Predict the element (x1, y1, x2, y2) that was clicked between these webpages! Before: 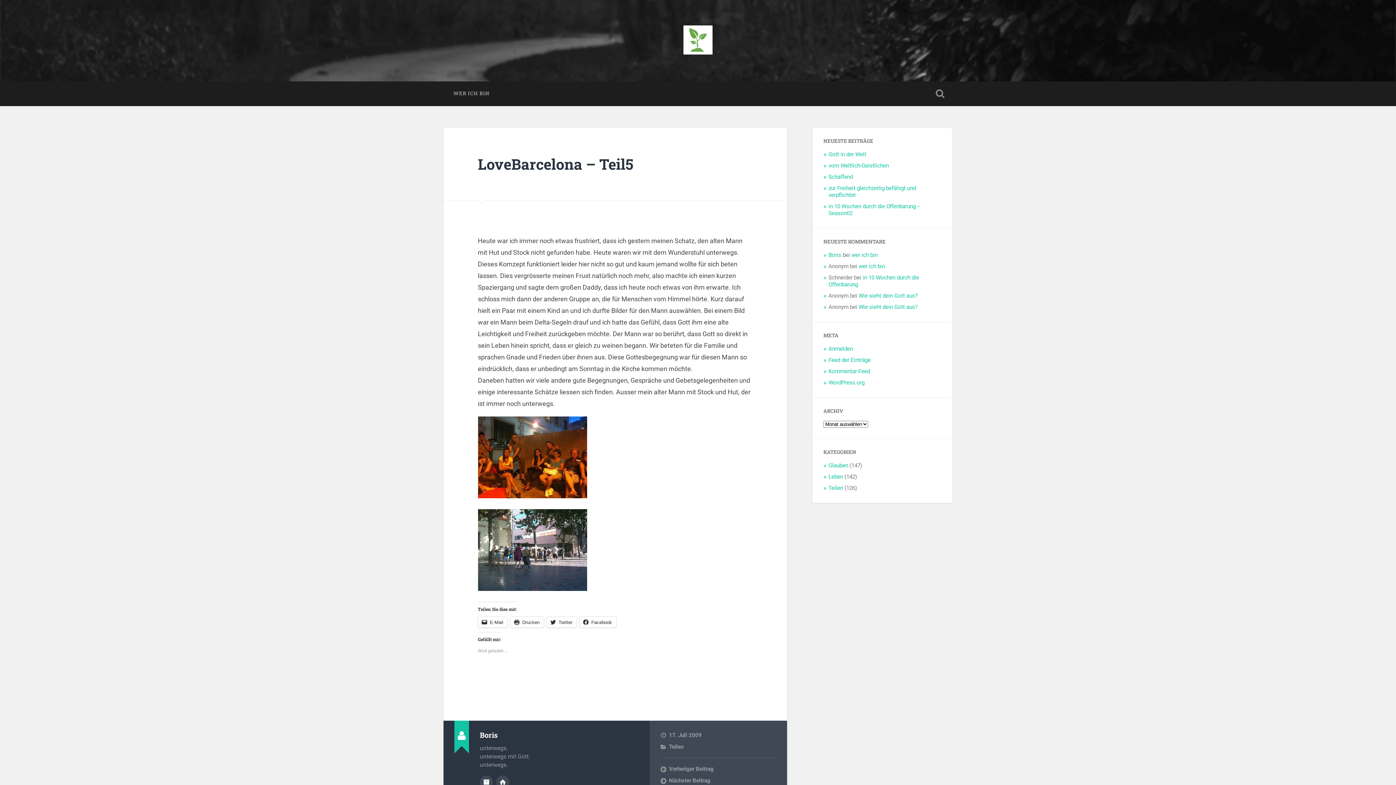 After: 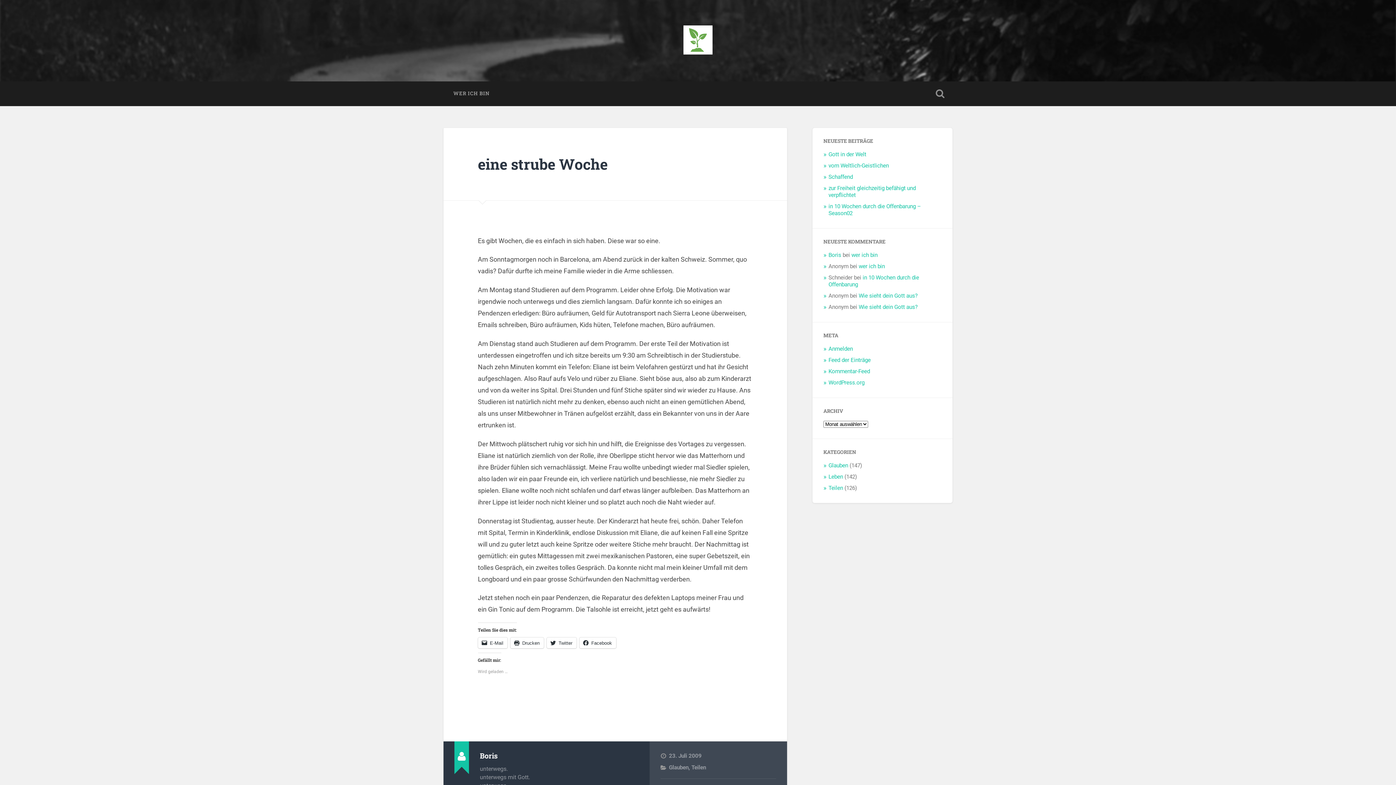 Action: bbox: (660, 777, 776, 784) label: Nächster Beitrag